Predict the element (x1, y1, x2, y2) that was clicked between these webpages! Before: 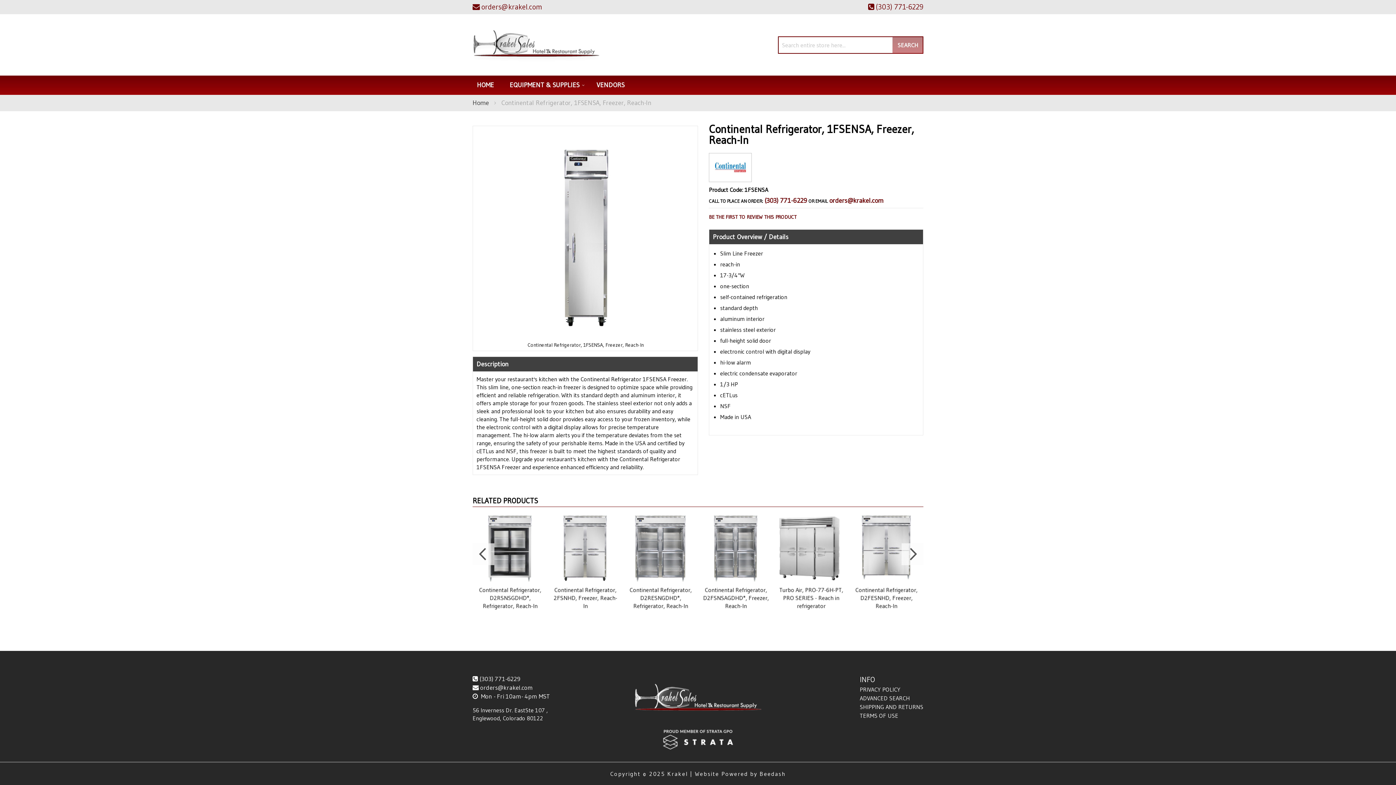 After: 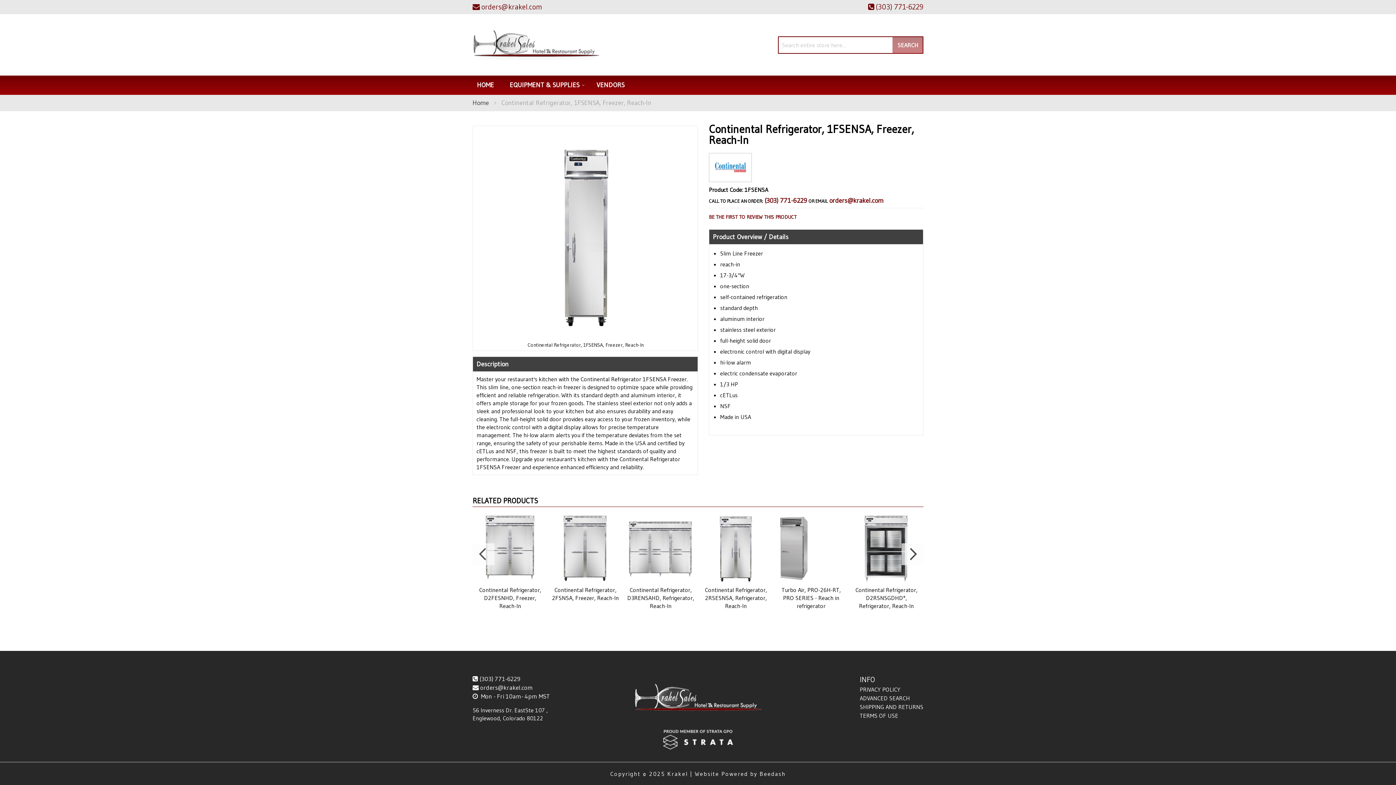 Action: bbox: (901, 543, 923, 565) label: Next